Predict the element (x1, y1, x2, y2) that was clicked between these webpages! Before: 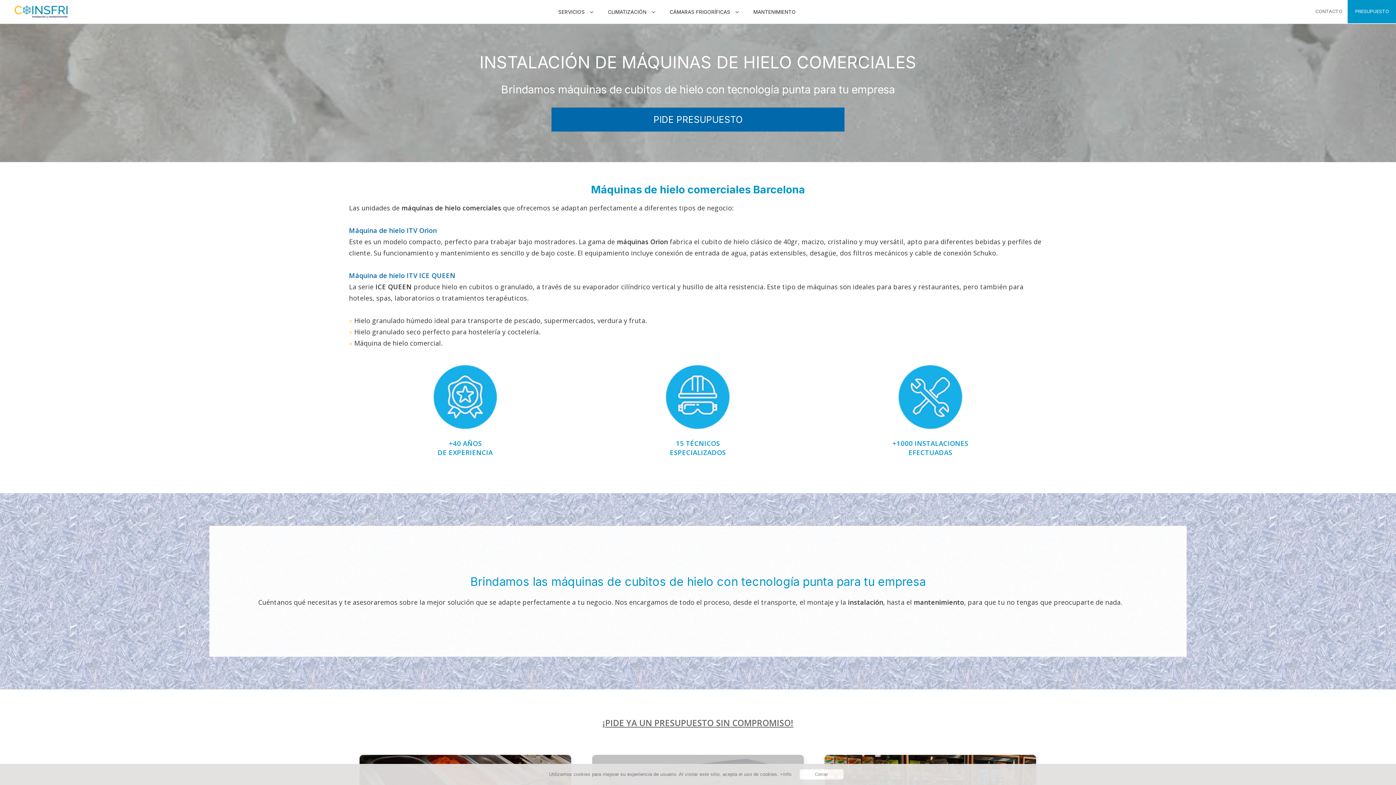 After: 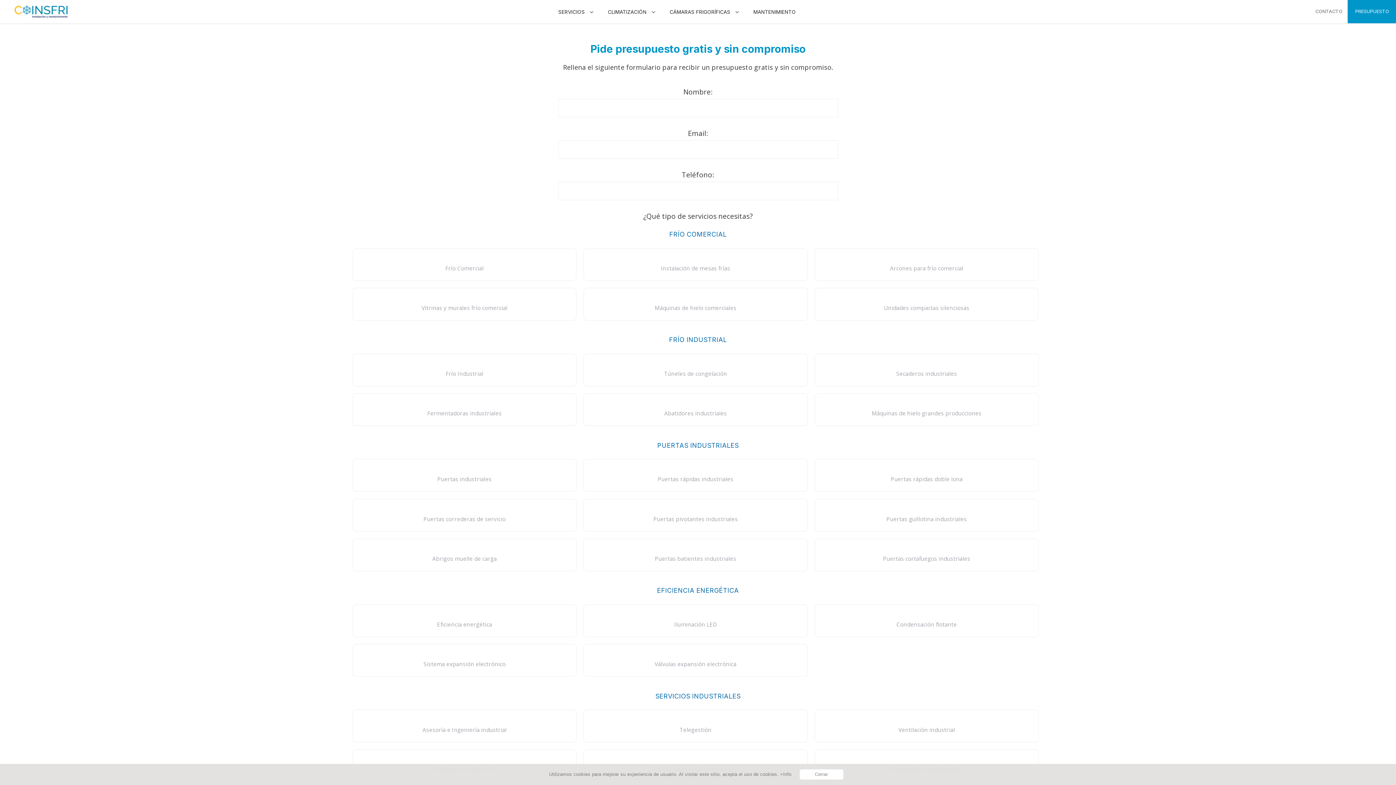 Action: bbox: (349, 717, 1047, 729) label: ¡PIDE YA UN PRESUPUESTO SIN COMPROMISO!